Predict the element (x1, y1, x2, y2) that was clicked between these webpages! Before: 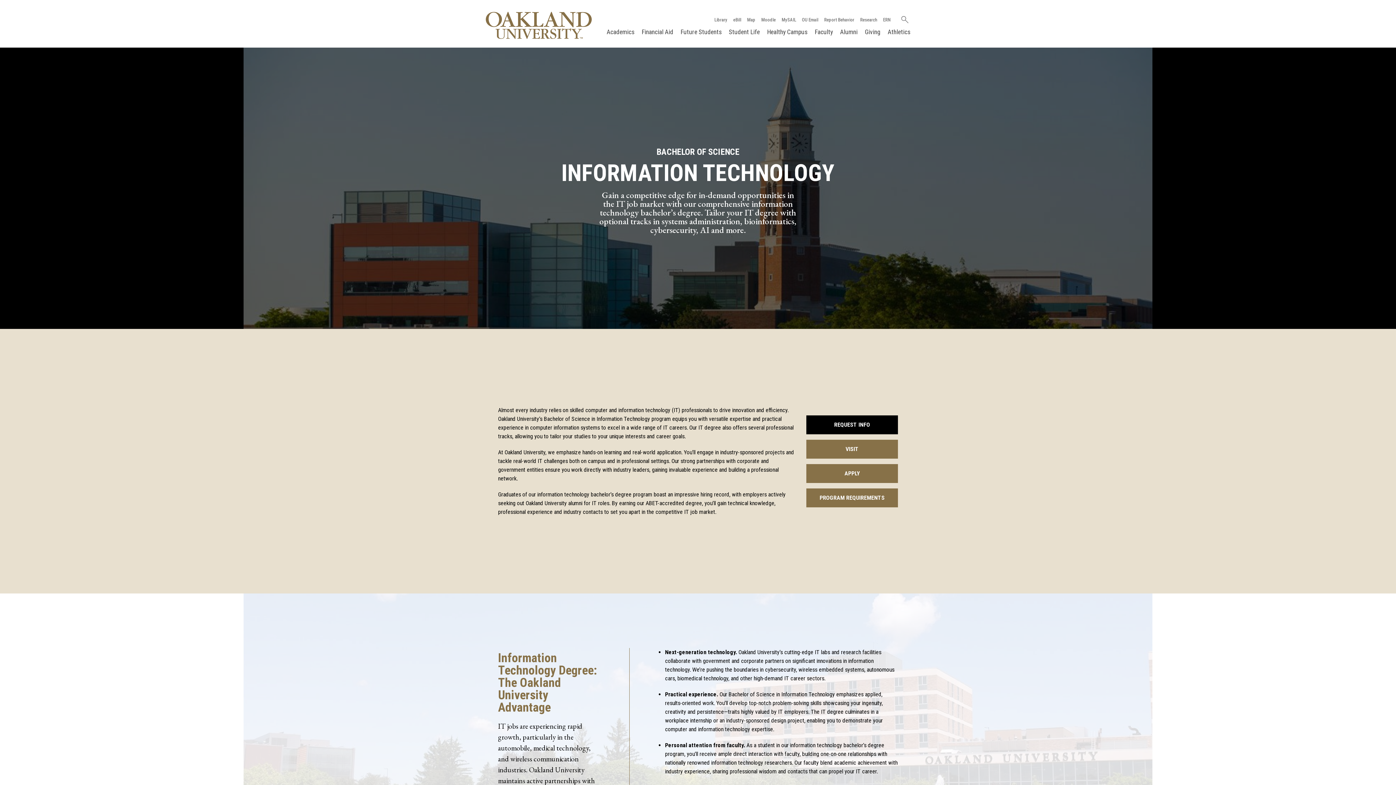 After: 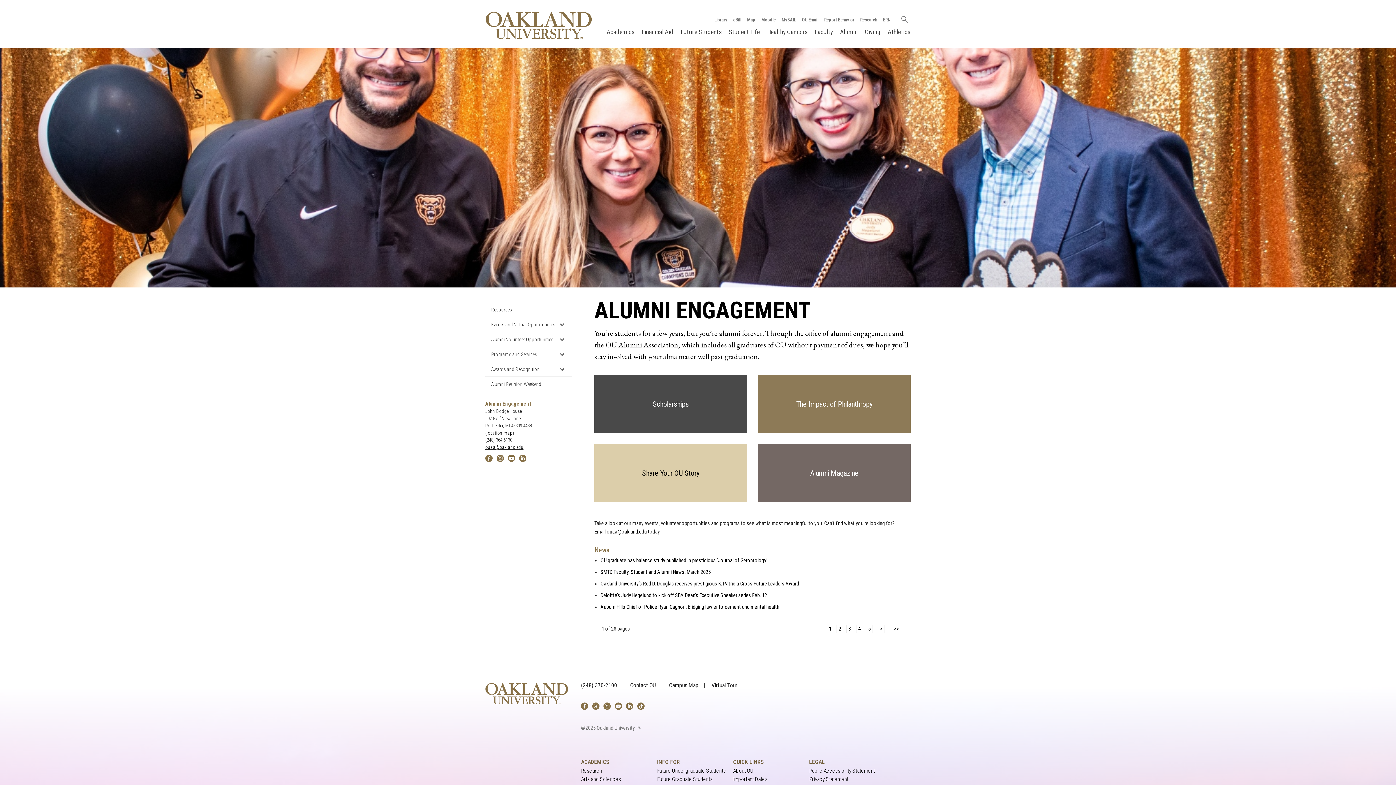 Action: label: Alumni bbox: (840, 28, 857, 35)